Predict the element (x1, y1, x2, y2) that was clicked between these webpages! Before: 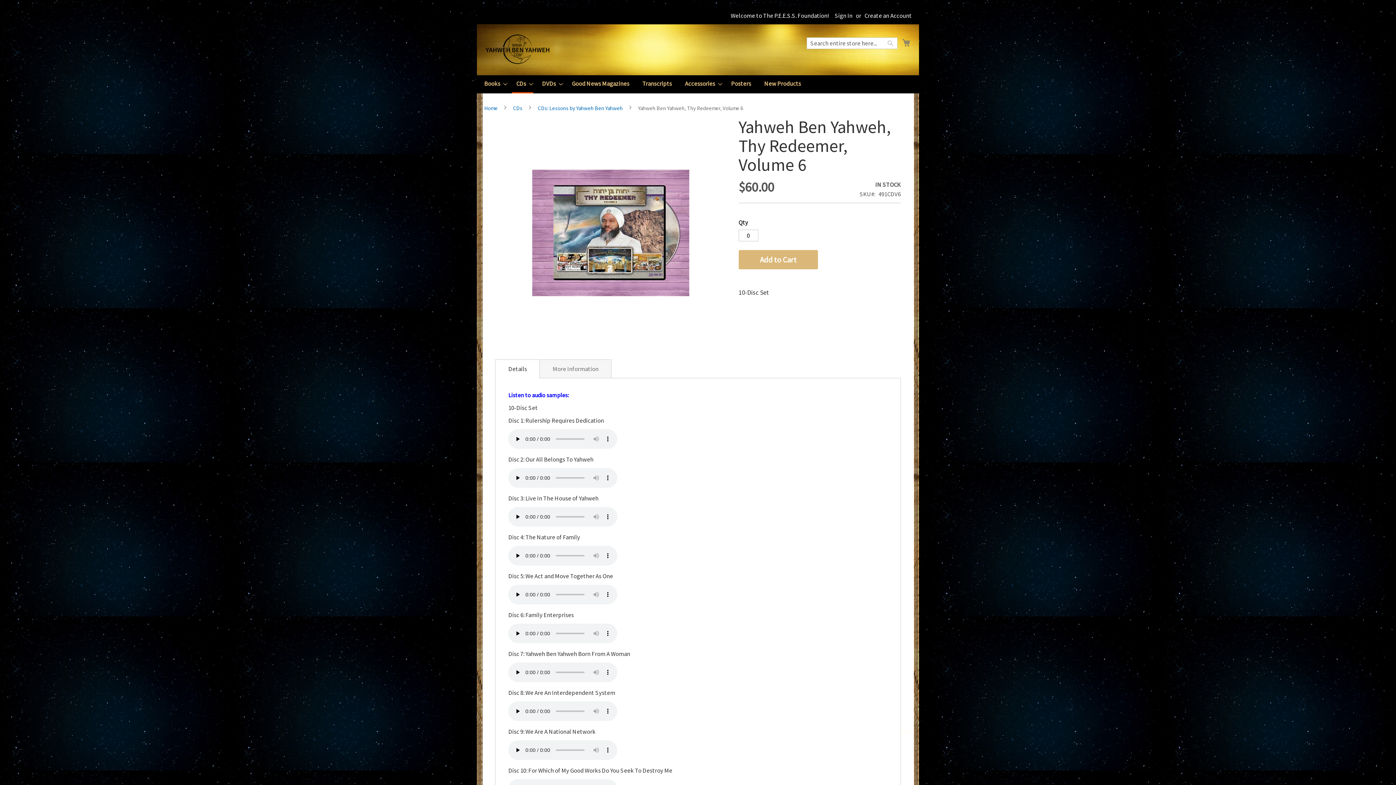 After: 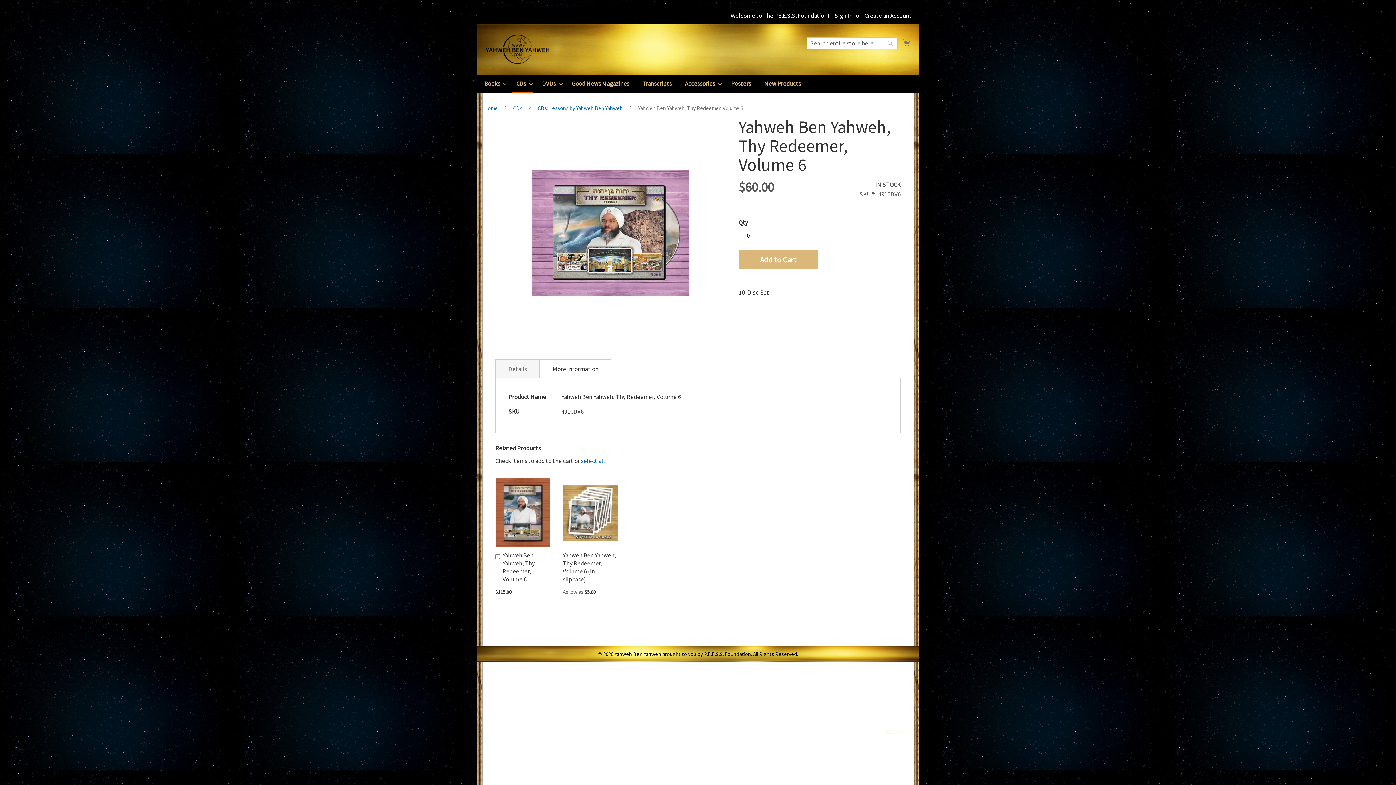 Action: label: More Information bbox: (539, 359, 611, 378)